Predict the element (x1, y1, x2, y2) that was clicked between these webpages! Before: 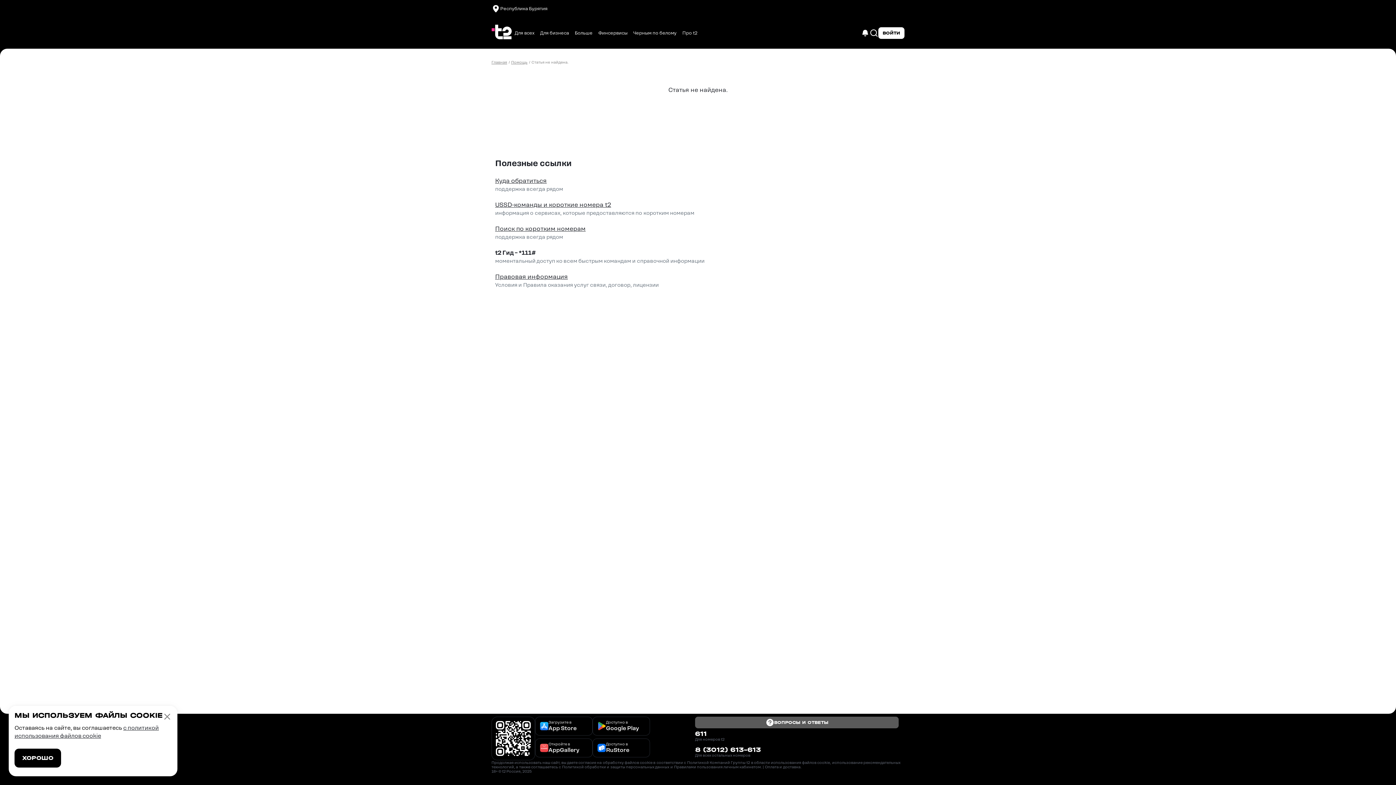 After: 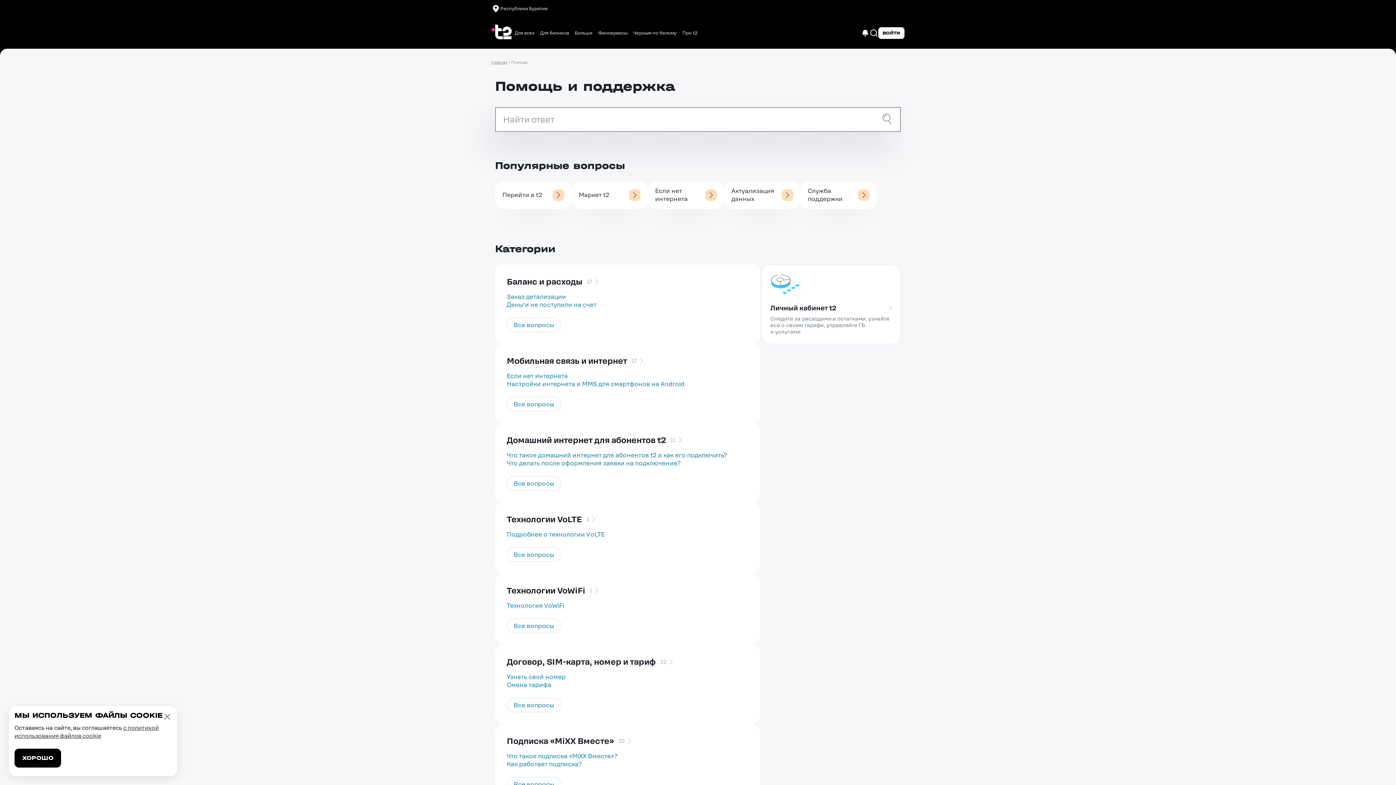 Action: bbox: (511, 60, 527, 64) label: Помощь